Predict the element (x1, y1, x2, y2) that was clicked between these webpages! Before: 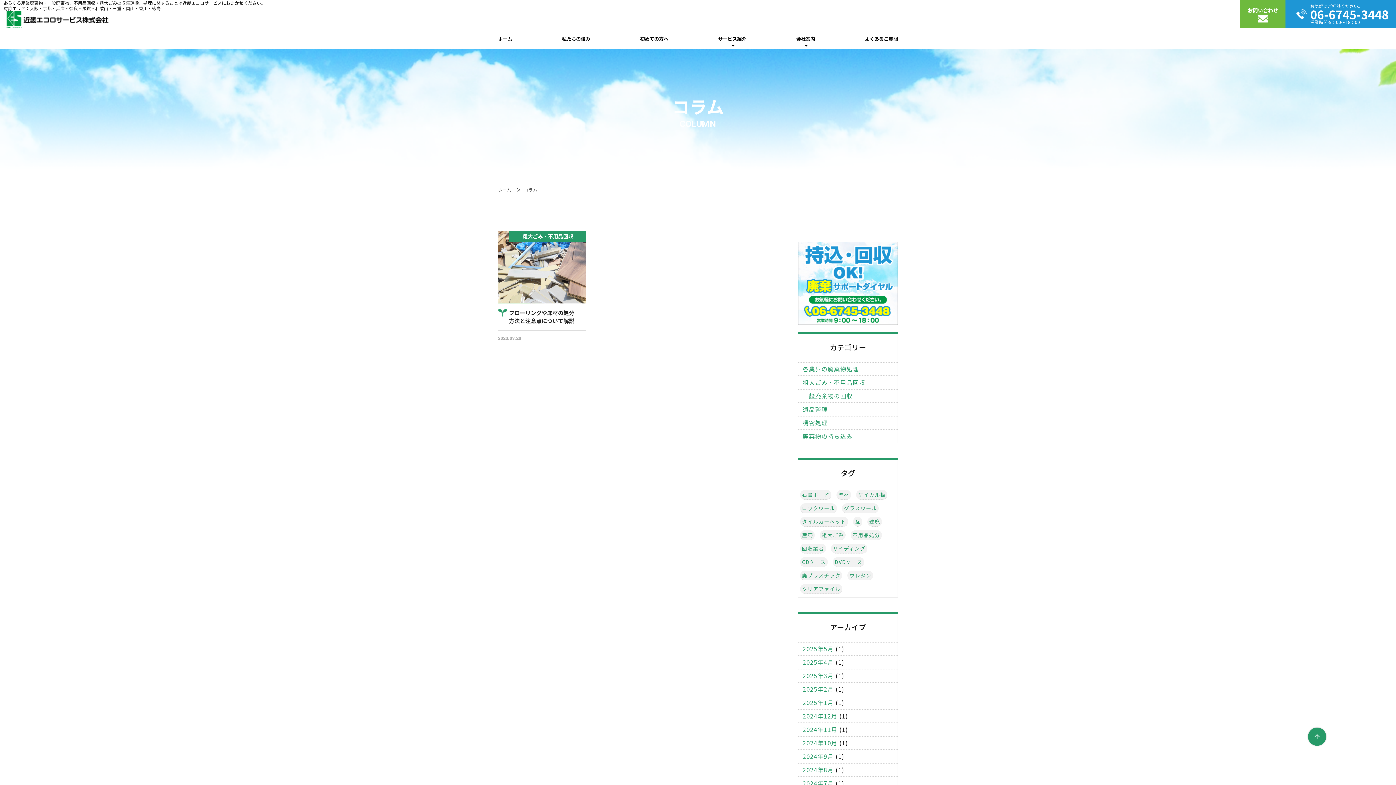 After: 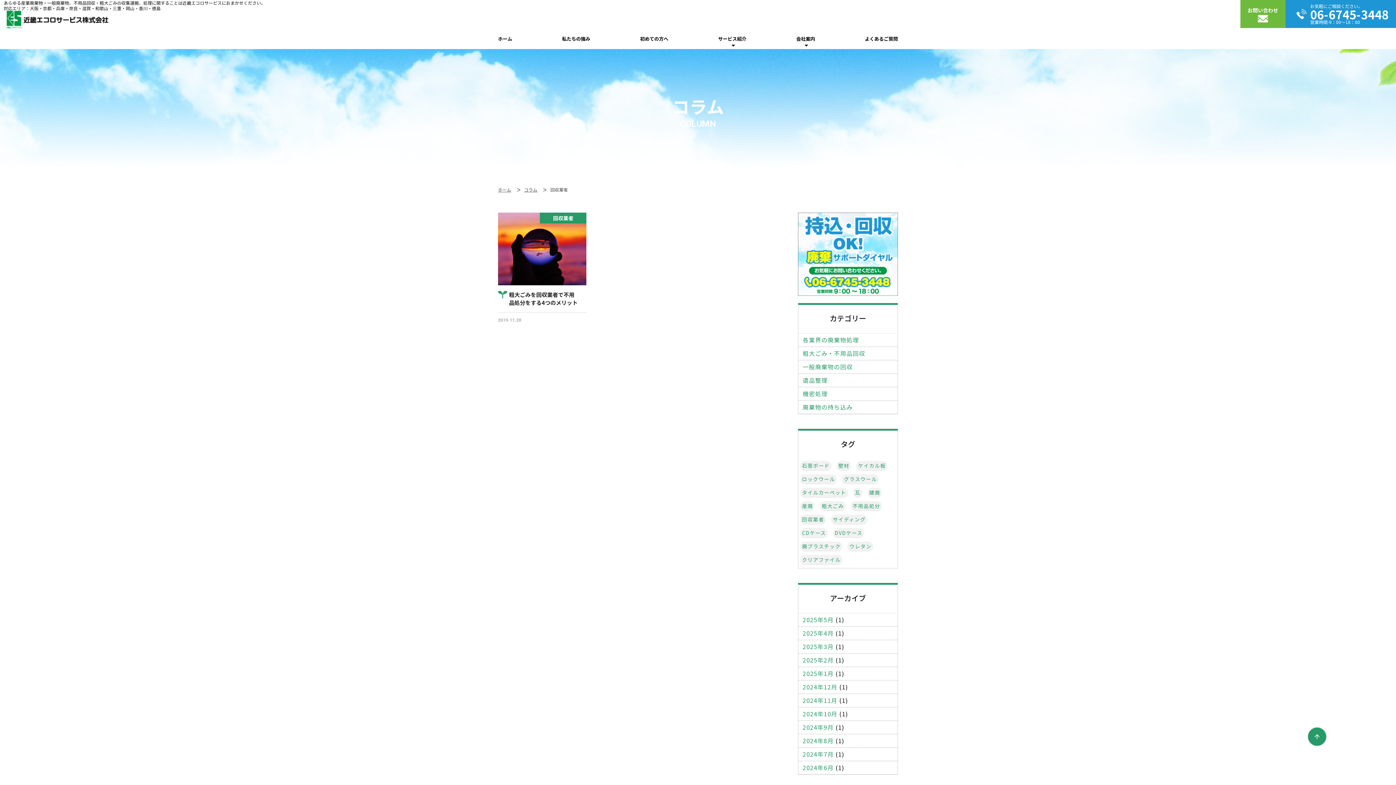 Action: label: 回収業者 bbox: (802, 545, 824, 551)